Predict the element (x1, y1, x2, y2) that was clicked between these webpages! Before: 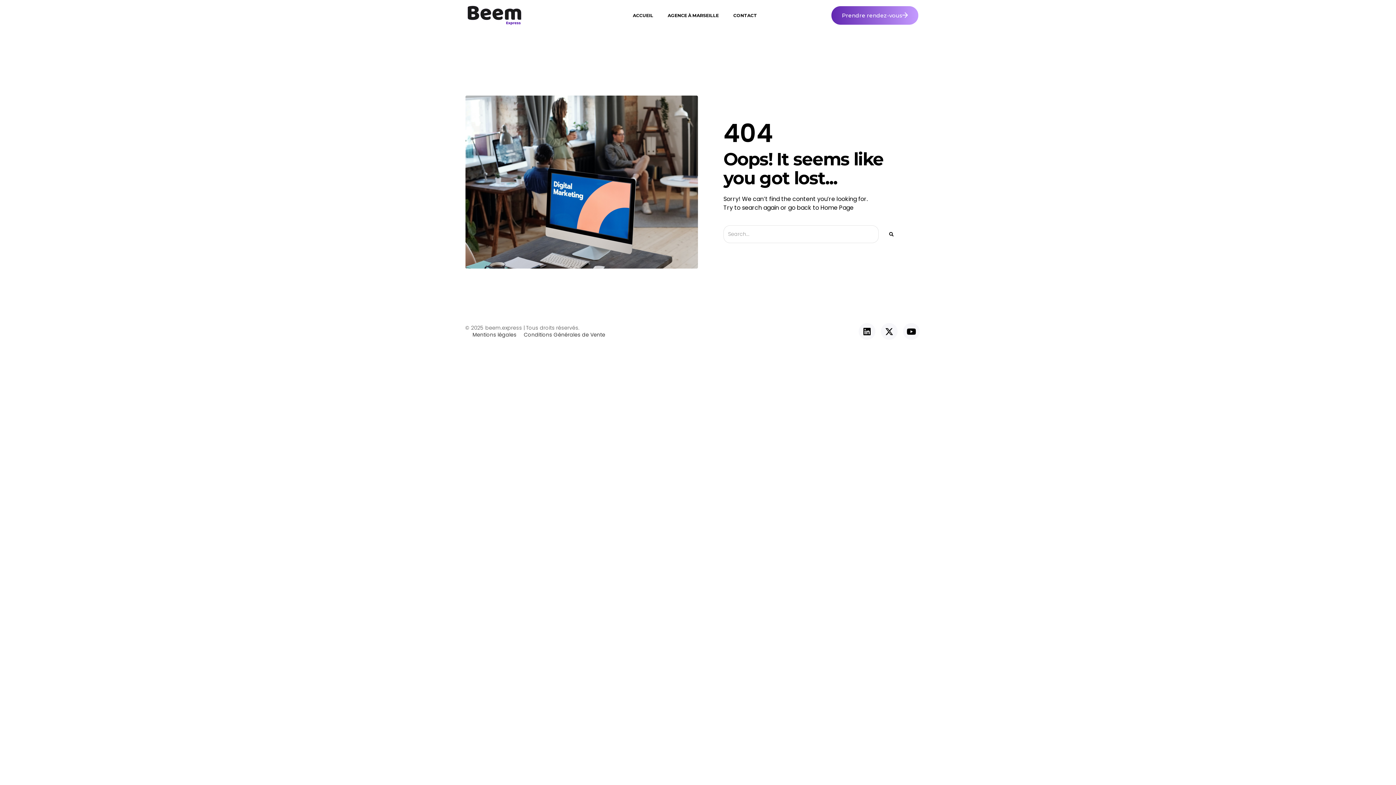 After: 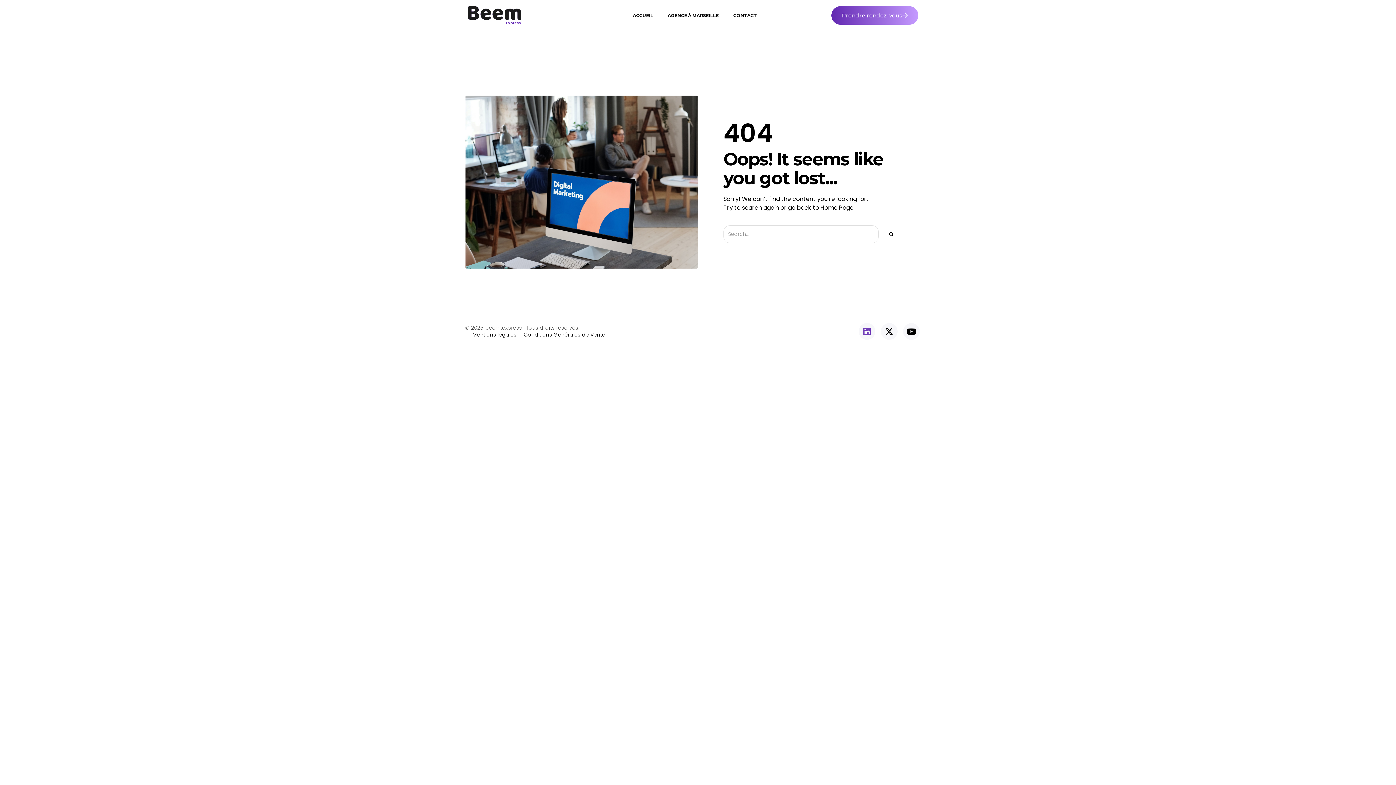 Action: label: Linkedin bbox: (858, 323, 875, 340)